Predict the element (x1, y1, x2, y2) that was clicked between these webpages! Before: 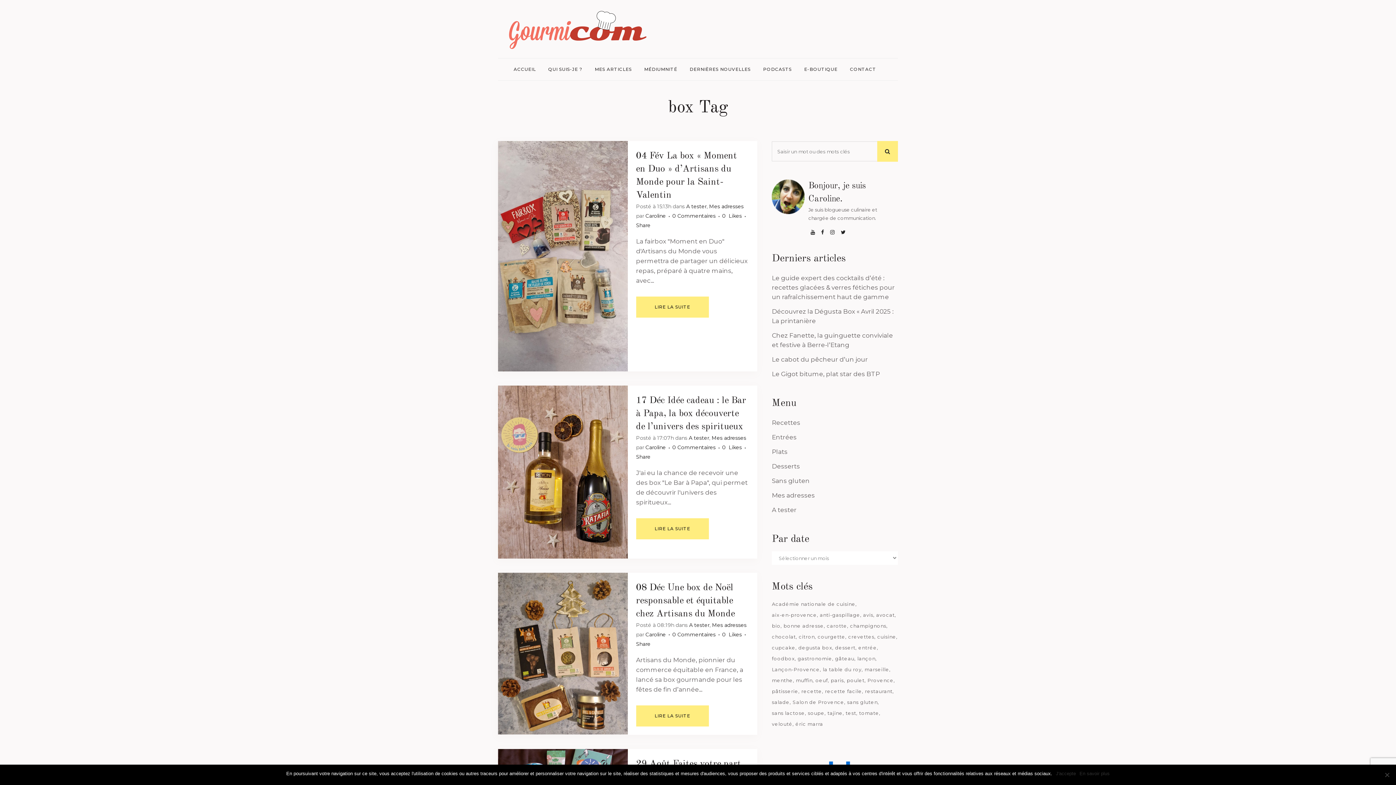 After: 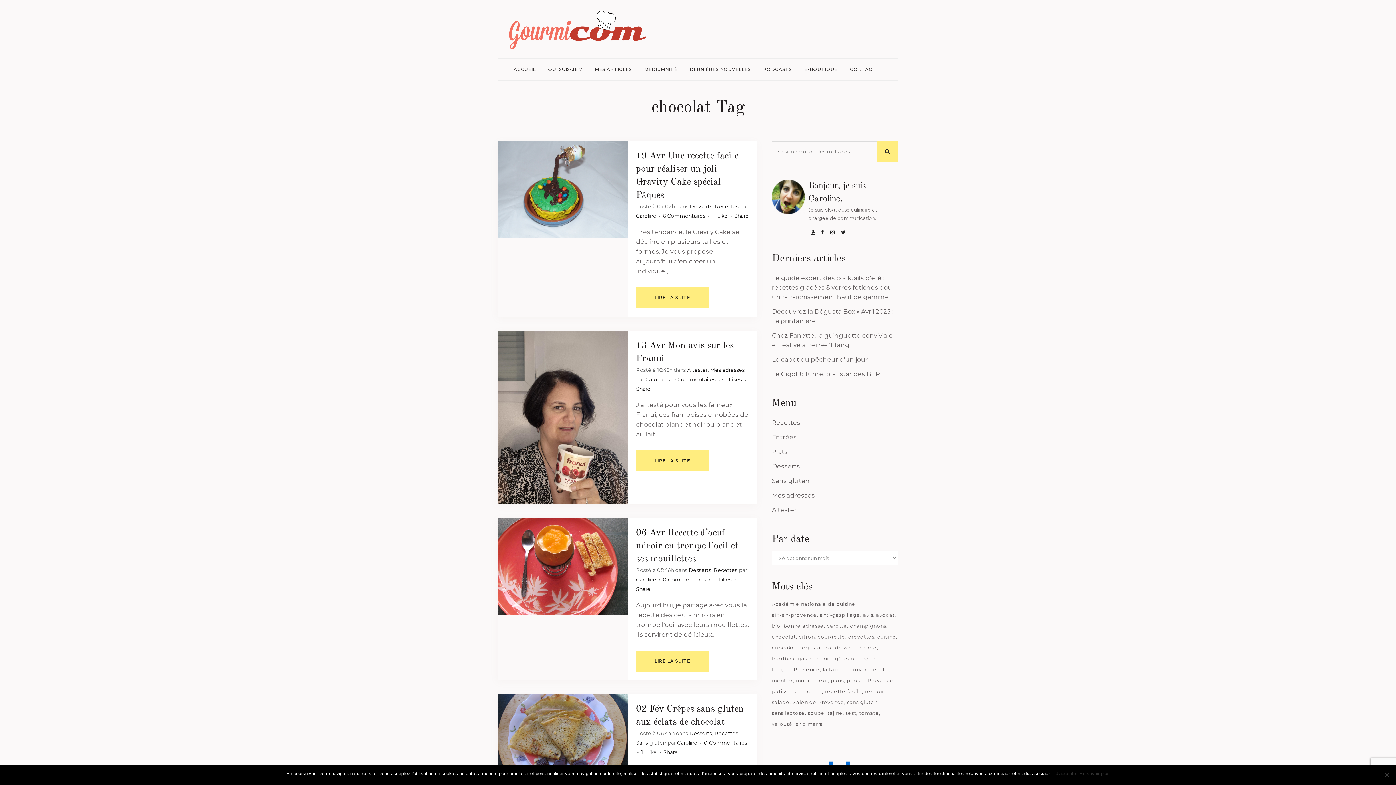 Action: label: chocolat (70 éléments) bbox: (772, 632, 797, 641)